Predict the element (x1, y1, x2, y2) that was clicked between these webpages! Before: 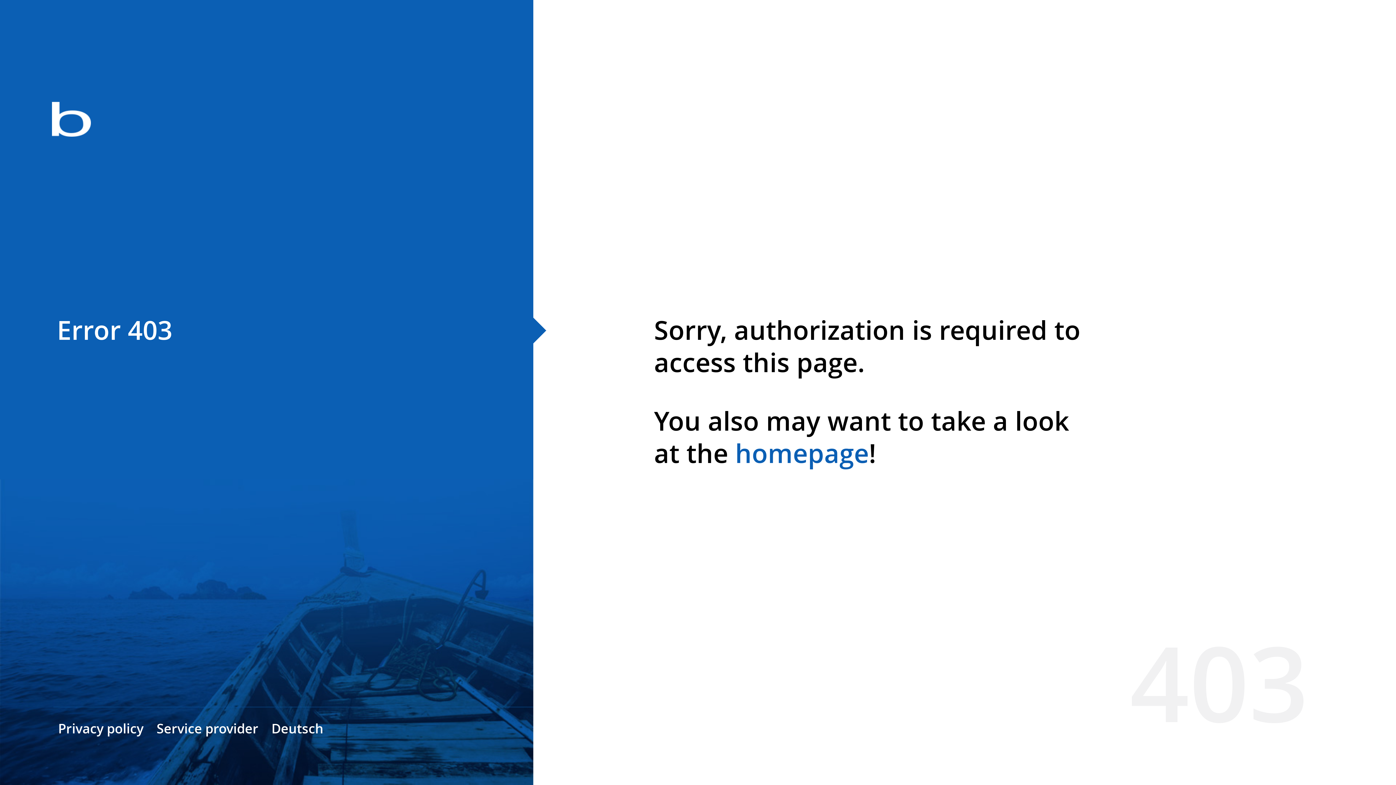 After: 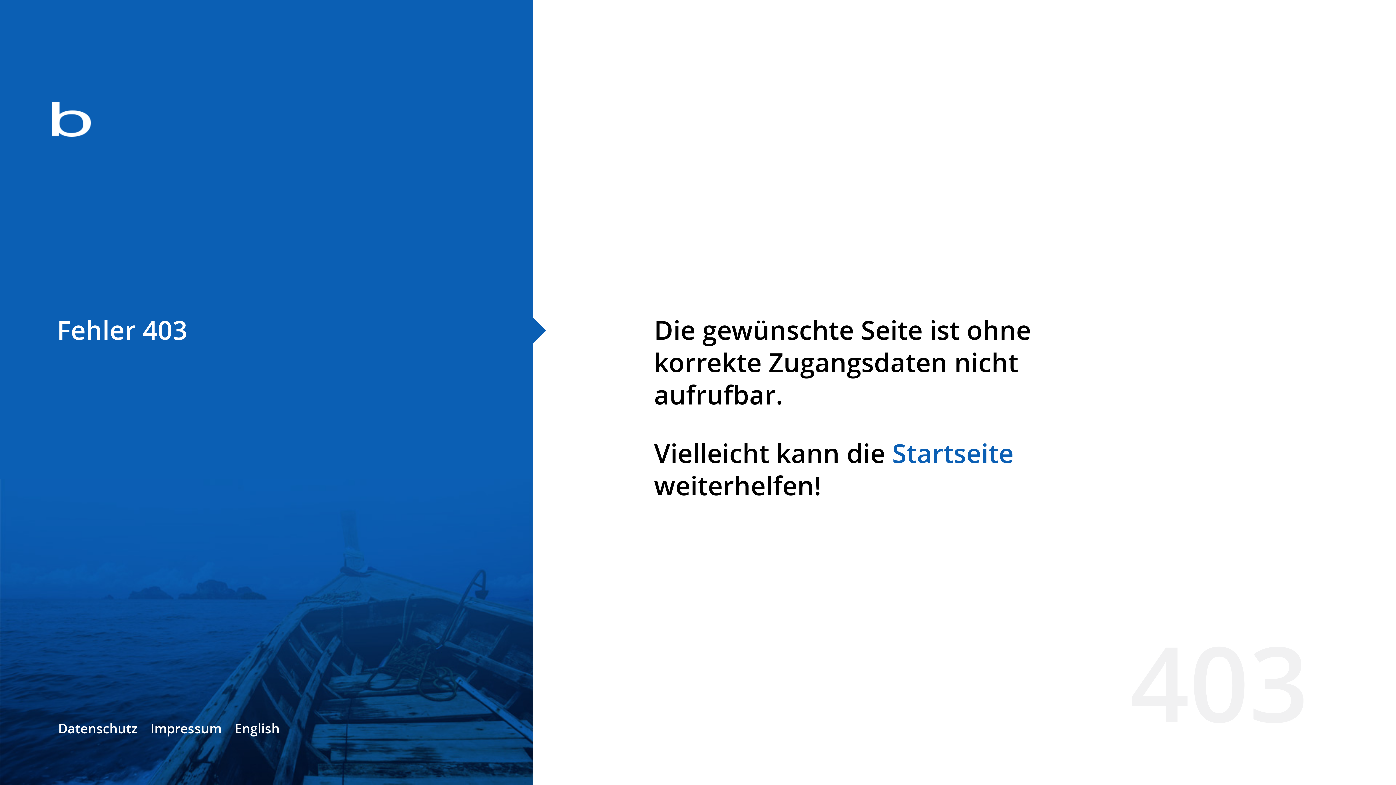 Action: bbox: (271, 720, 323, 737) label: Deutsch